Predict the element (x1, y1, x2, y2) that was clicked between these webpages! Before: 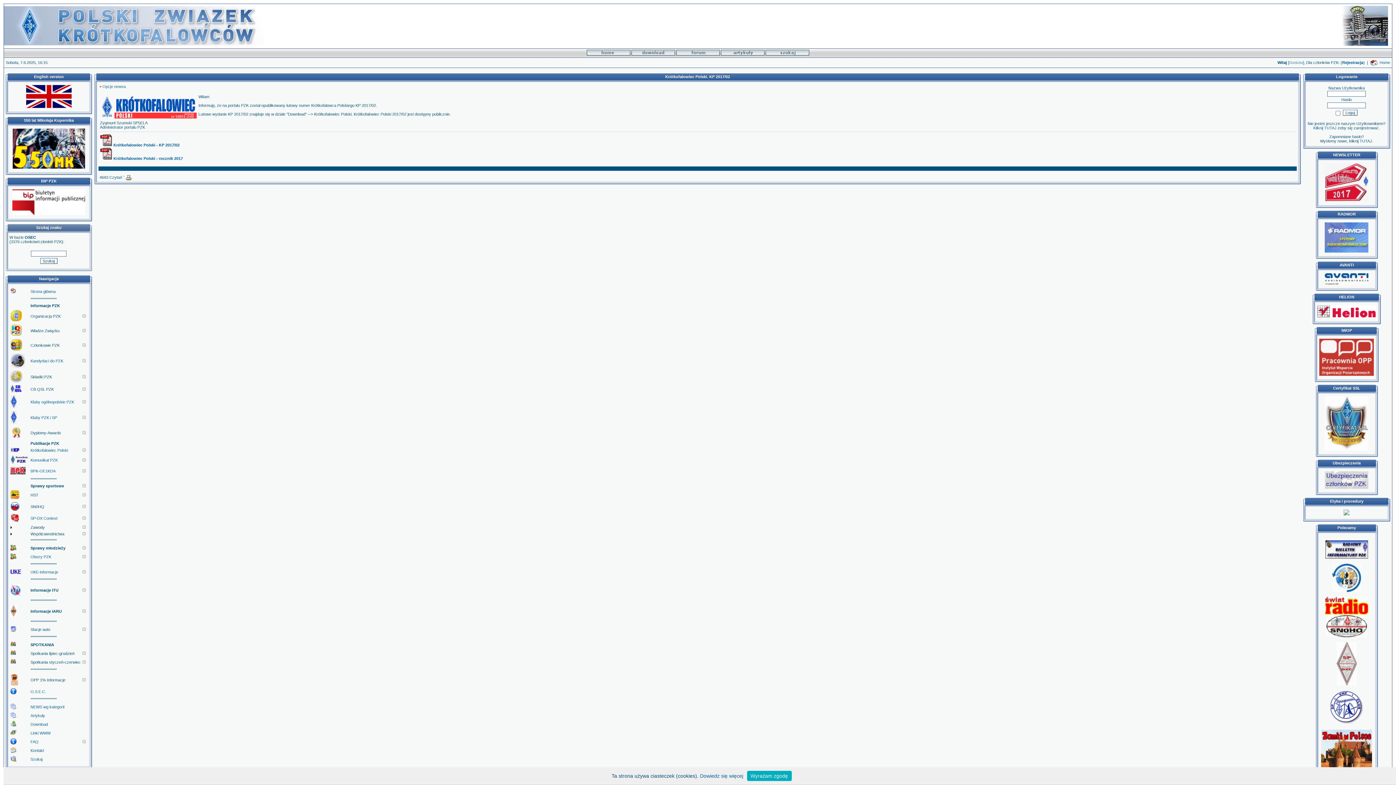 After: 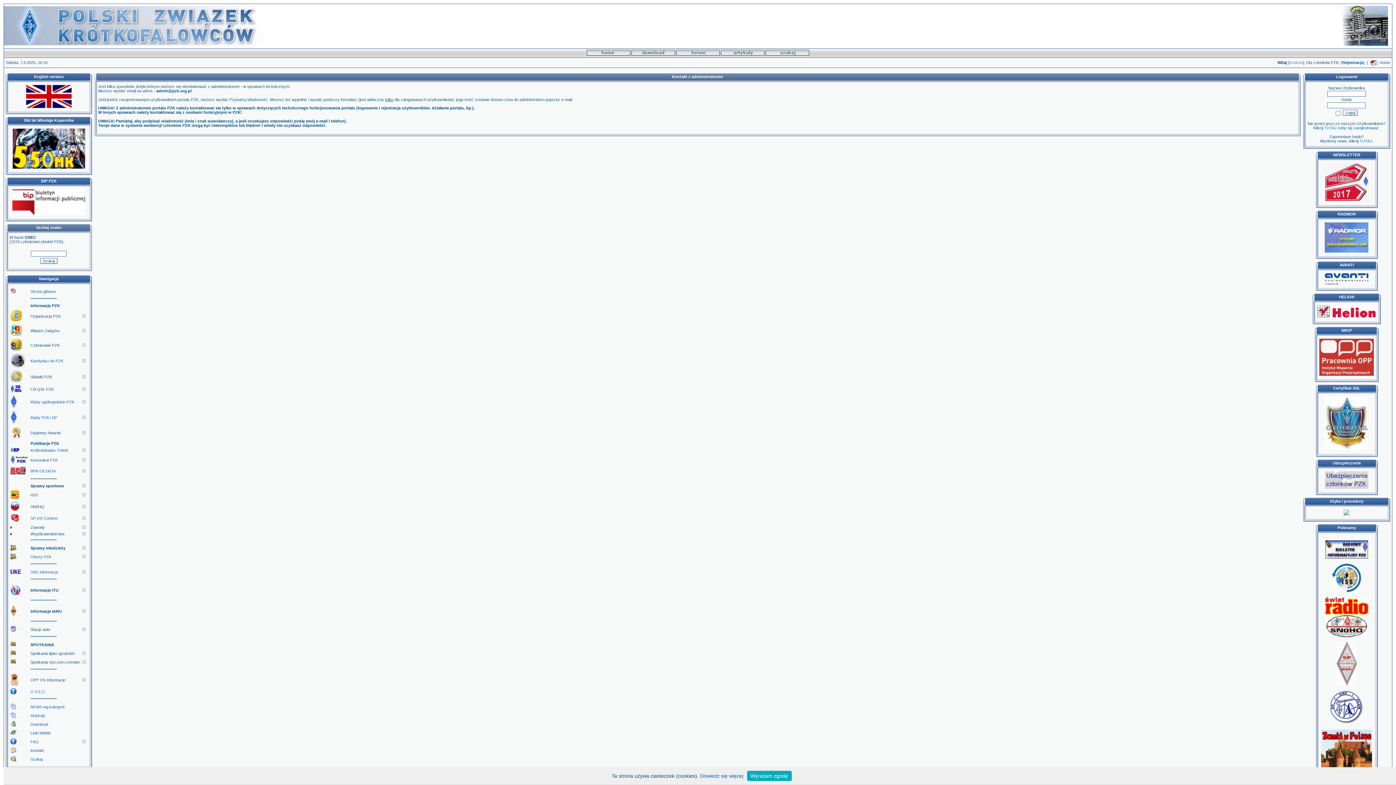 Action: bbox: (30, 748, 44, 753) label: Kontakt